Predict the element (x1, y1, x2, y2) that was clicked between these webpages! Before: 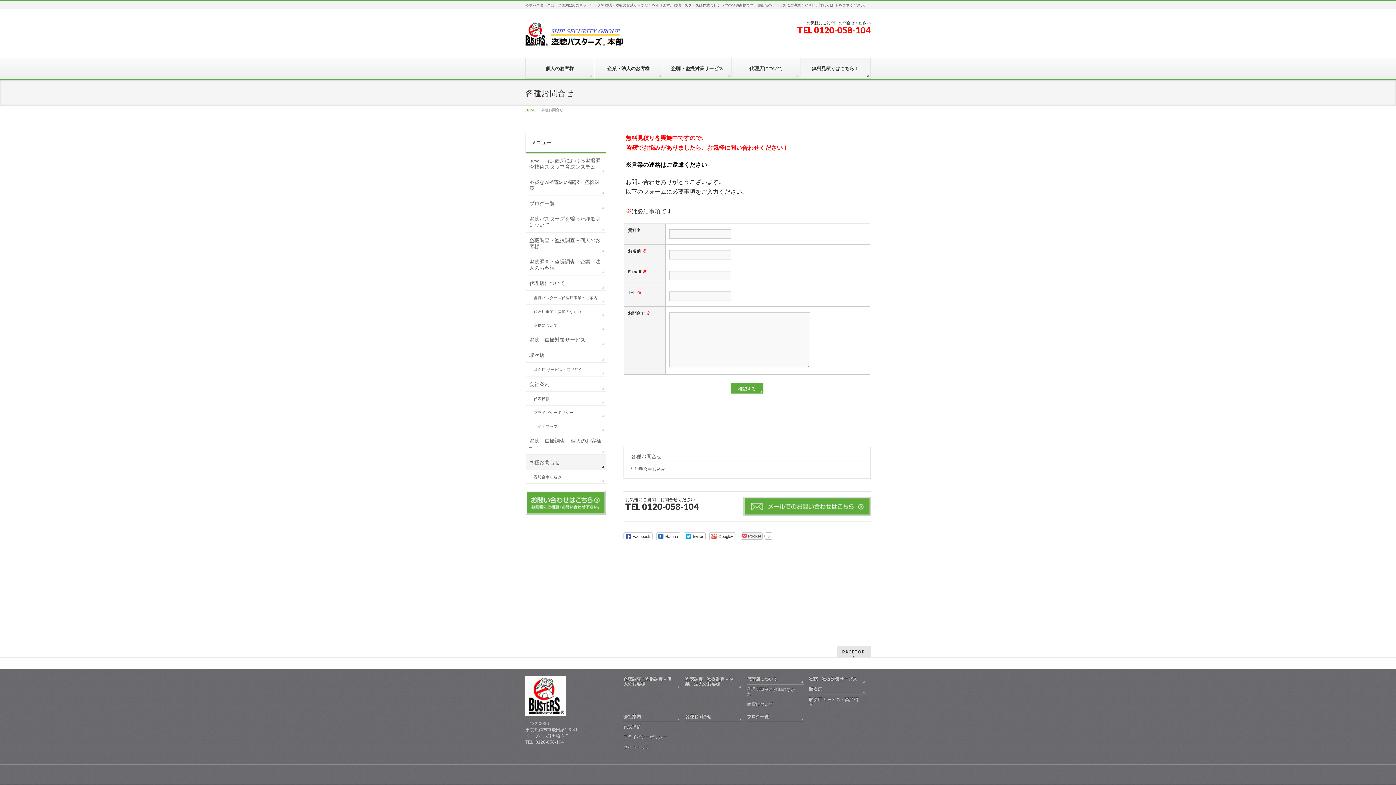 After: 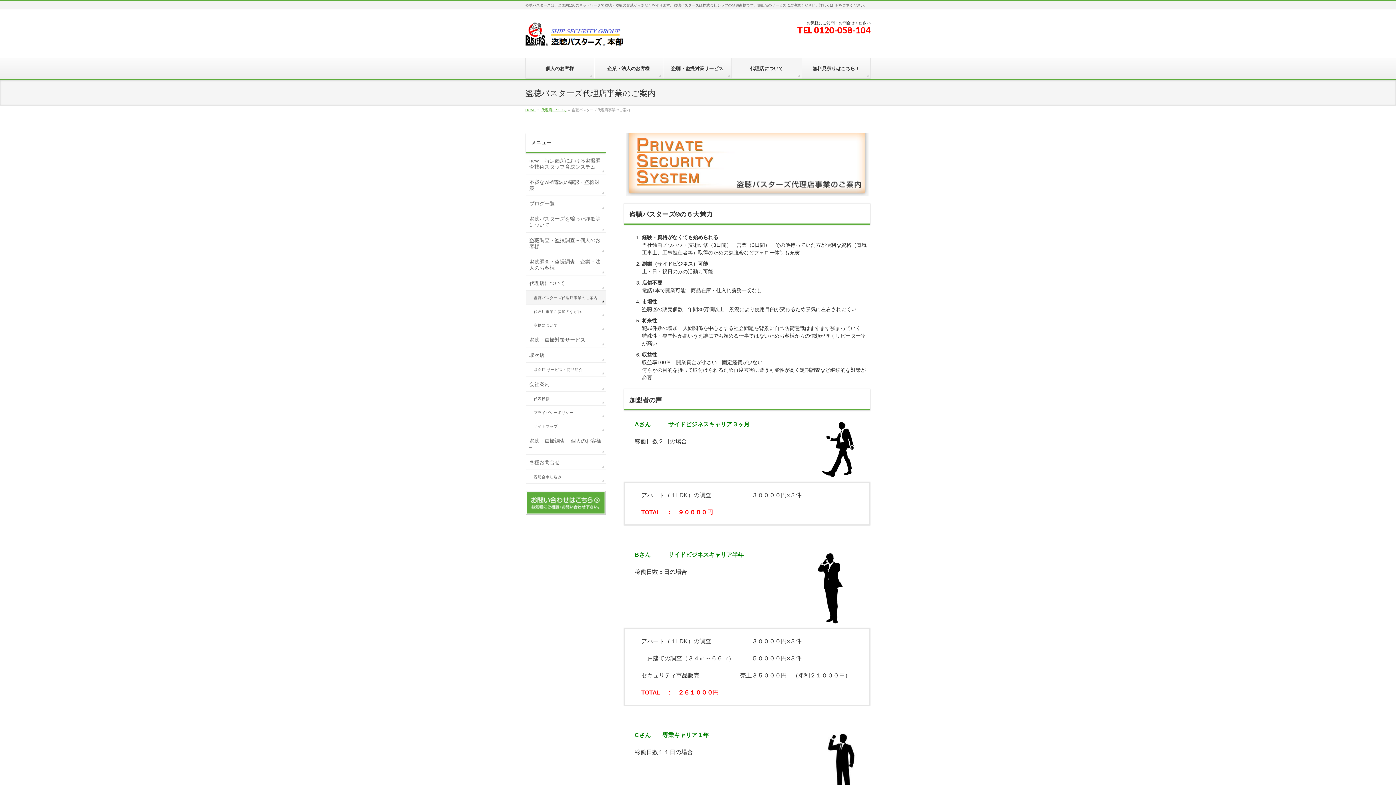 Action: label: 盗聴バスターズ代理店事業のご案内 bbox: (525, 290, 605, 304)